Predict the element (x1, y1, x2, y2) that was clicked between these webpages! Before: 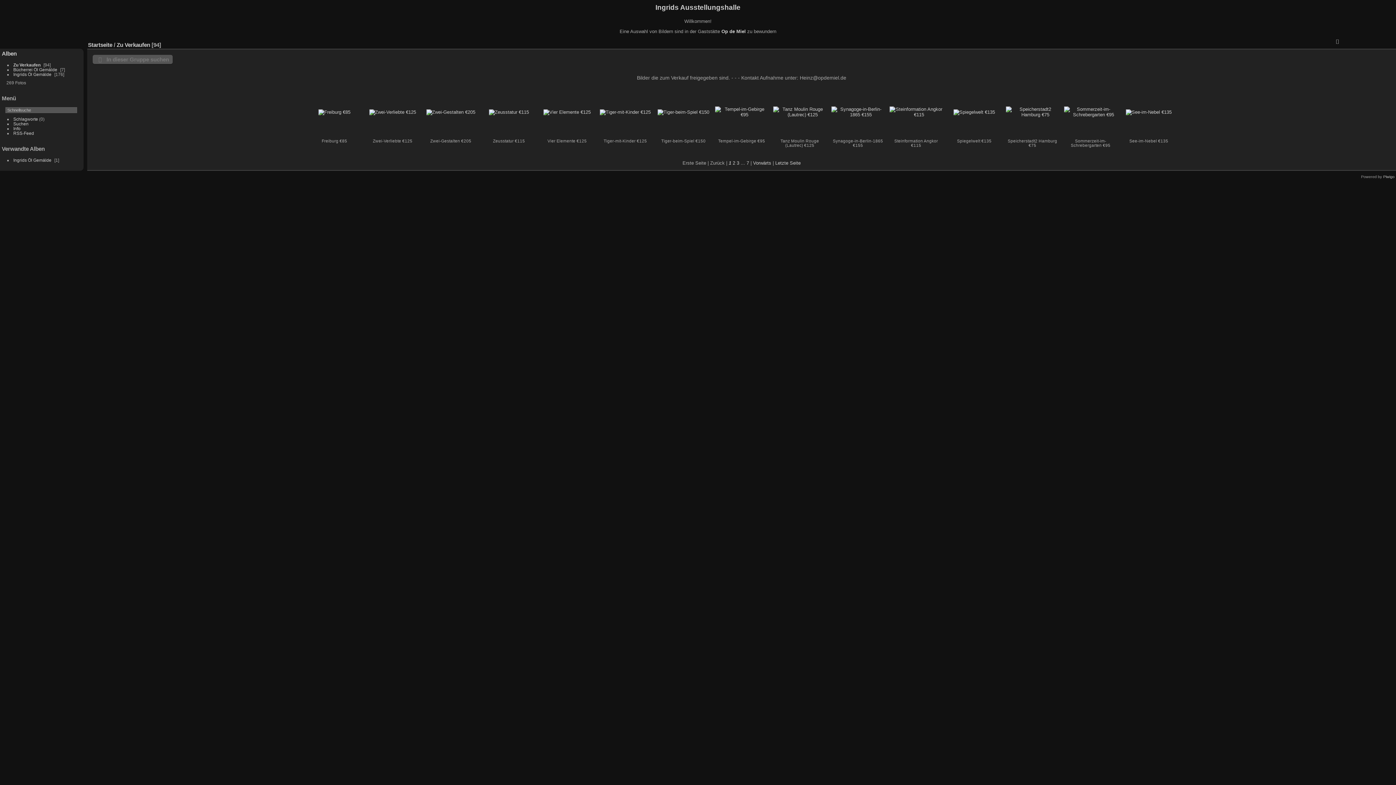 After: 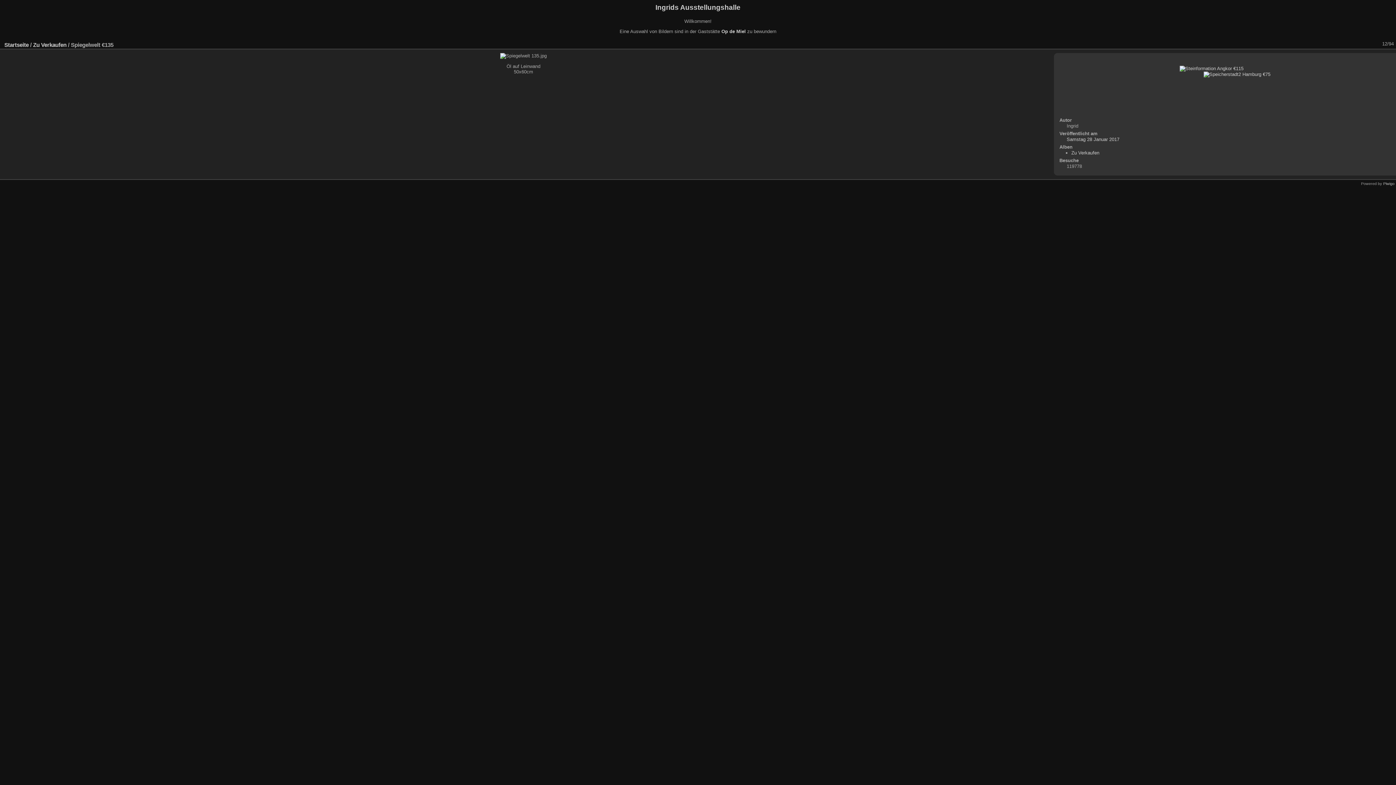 Action: bbox: (948, 109, 1001, 115)